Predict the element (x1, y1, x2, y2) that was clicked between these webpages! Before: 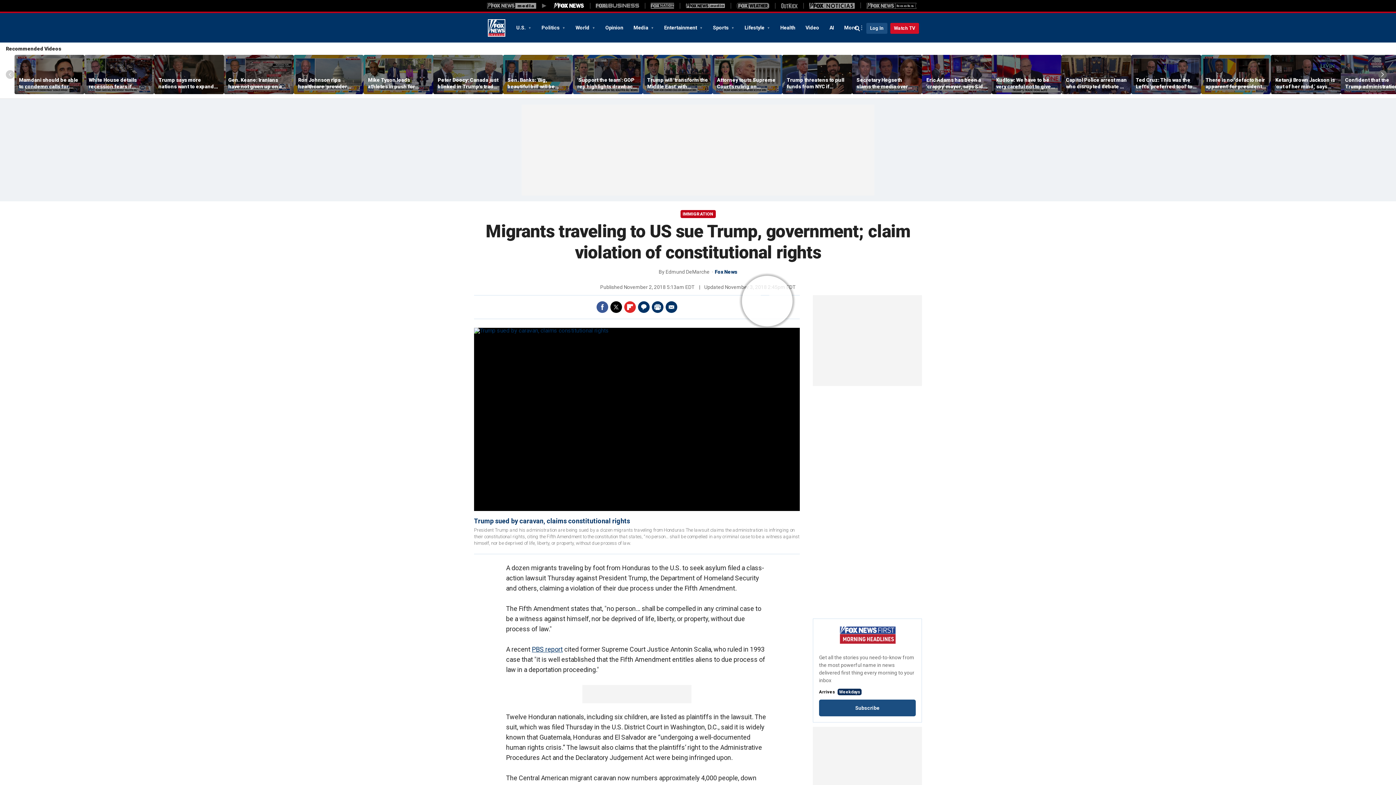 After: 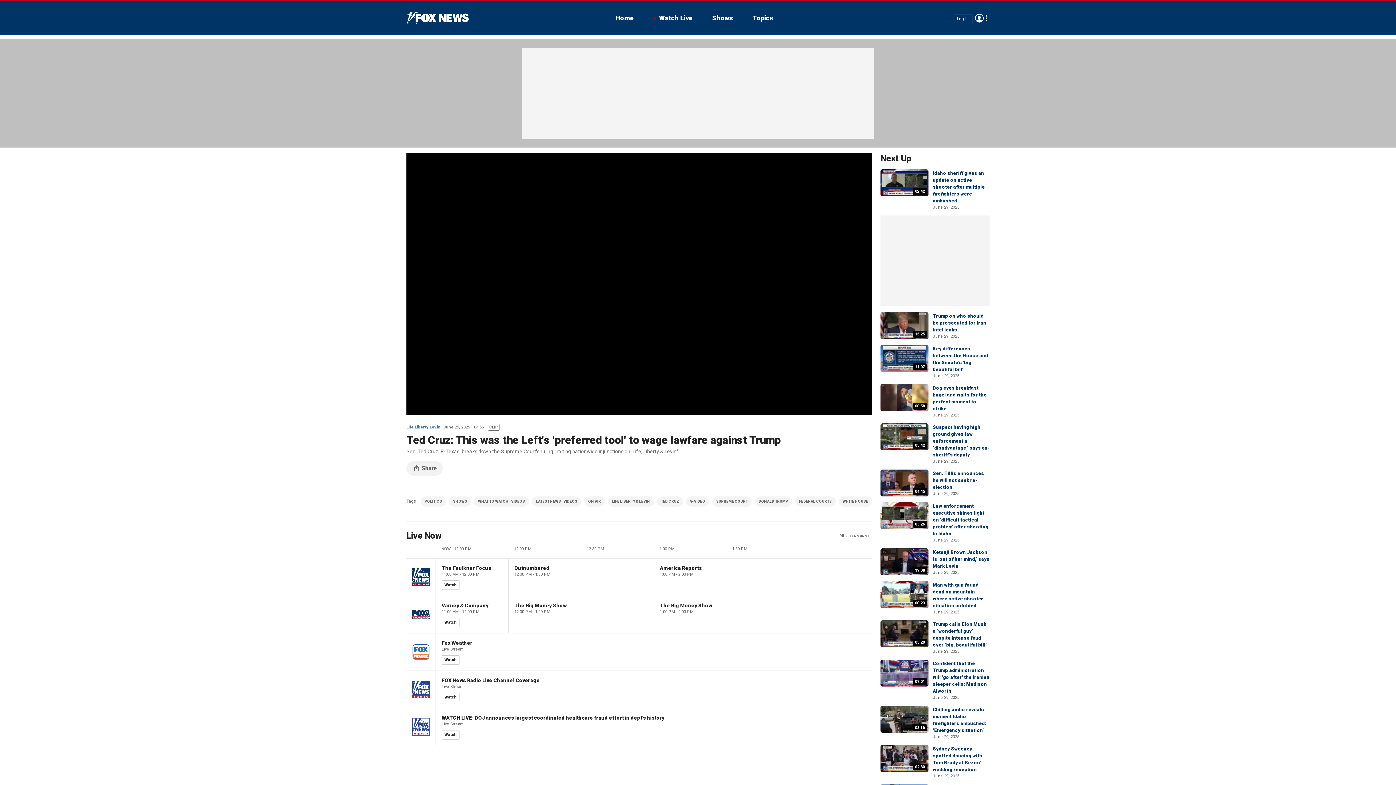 Action: bbox: (1131, 55, 1201, 94)